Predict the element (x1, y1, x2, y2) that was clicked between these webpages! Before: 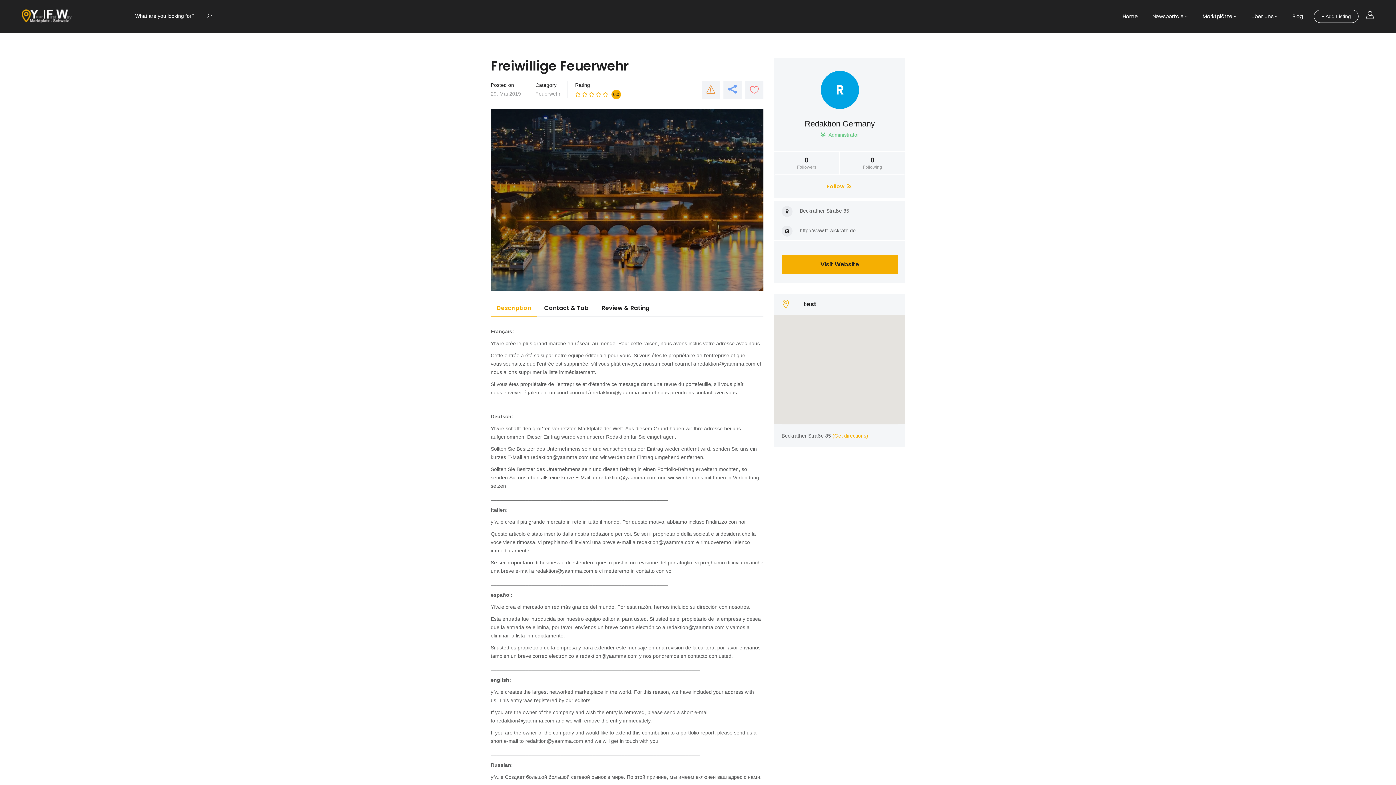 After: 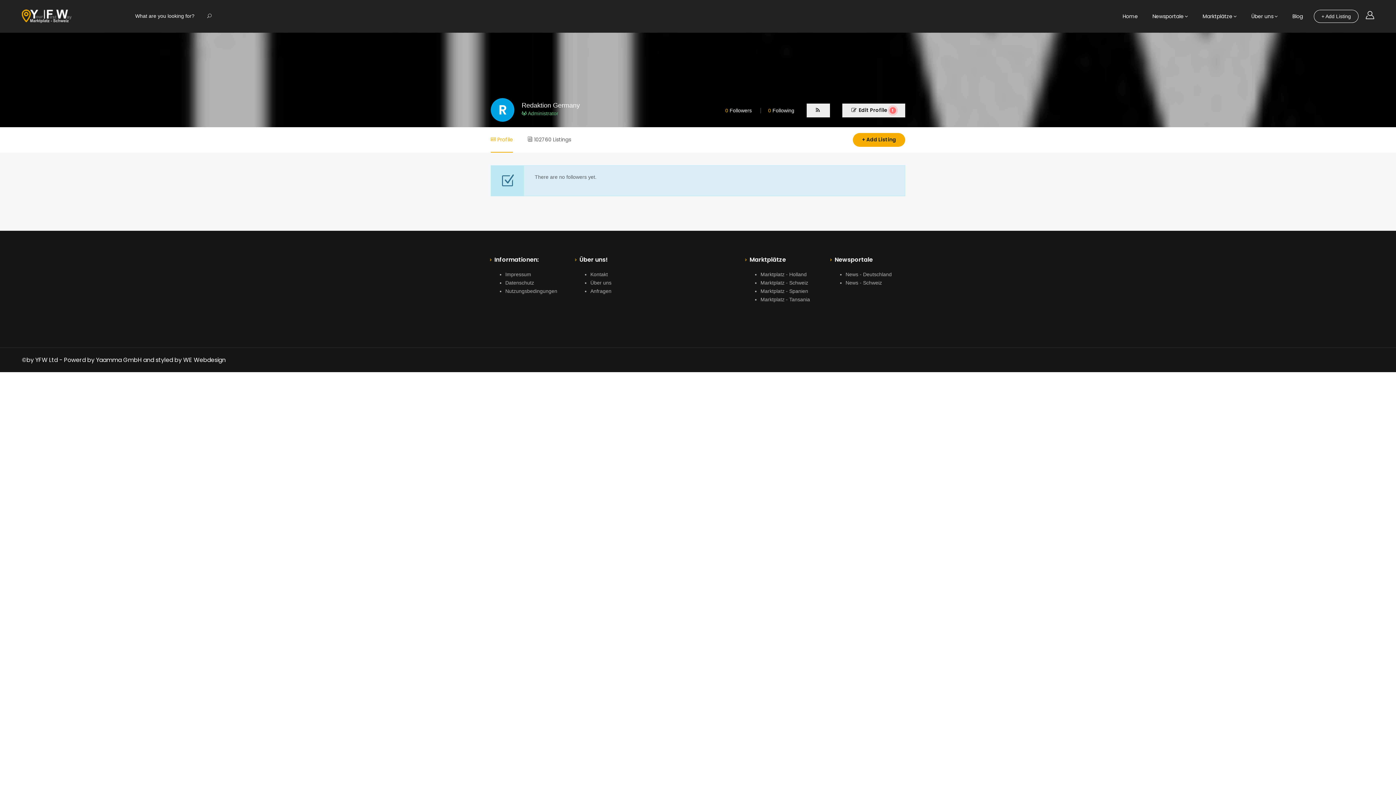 Action: bbox: (776, 157, 837, 169) label: 0
Followers